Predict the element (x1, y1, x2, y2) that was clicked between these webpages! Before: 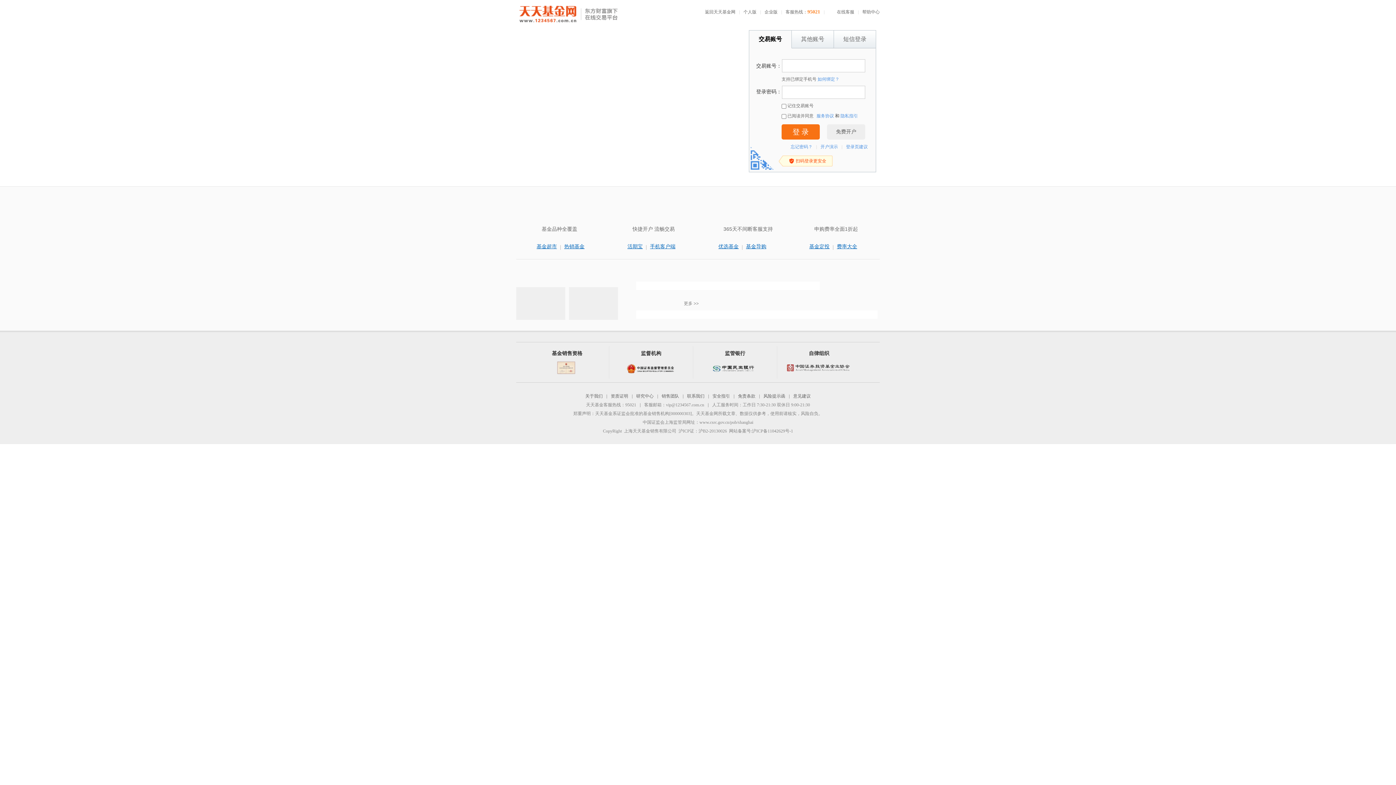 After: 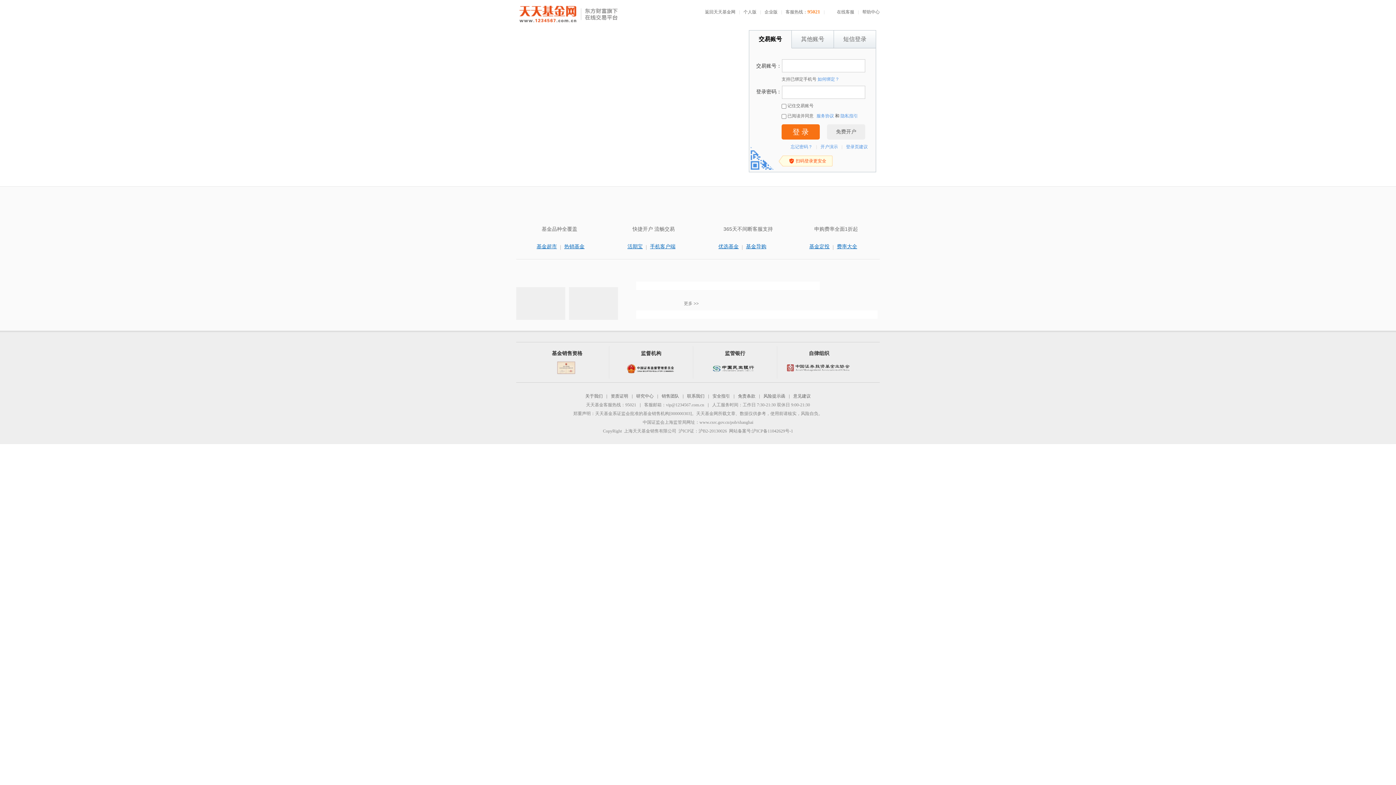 Action: bbox: (698, 173, 704, 179)